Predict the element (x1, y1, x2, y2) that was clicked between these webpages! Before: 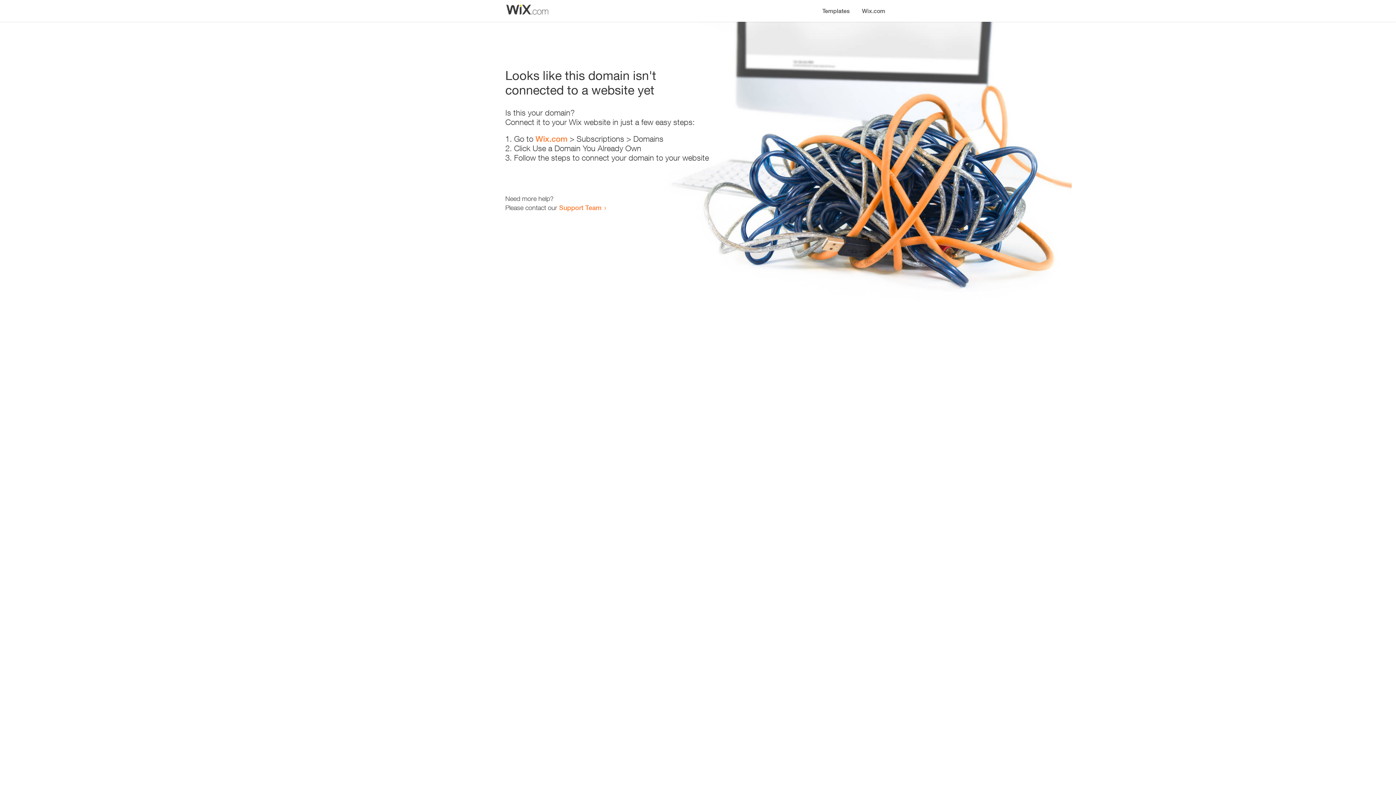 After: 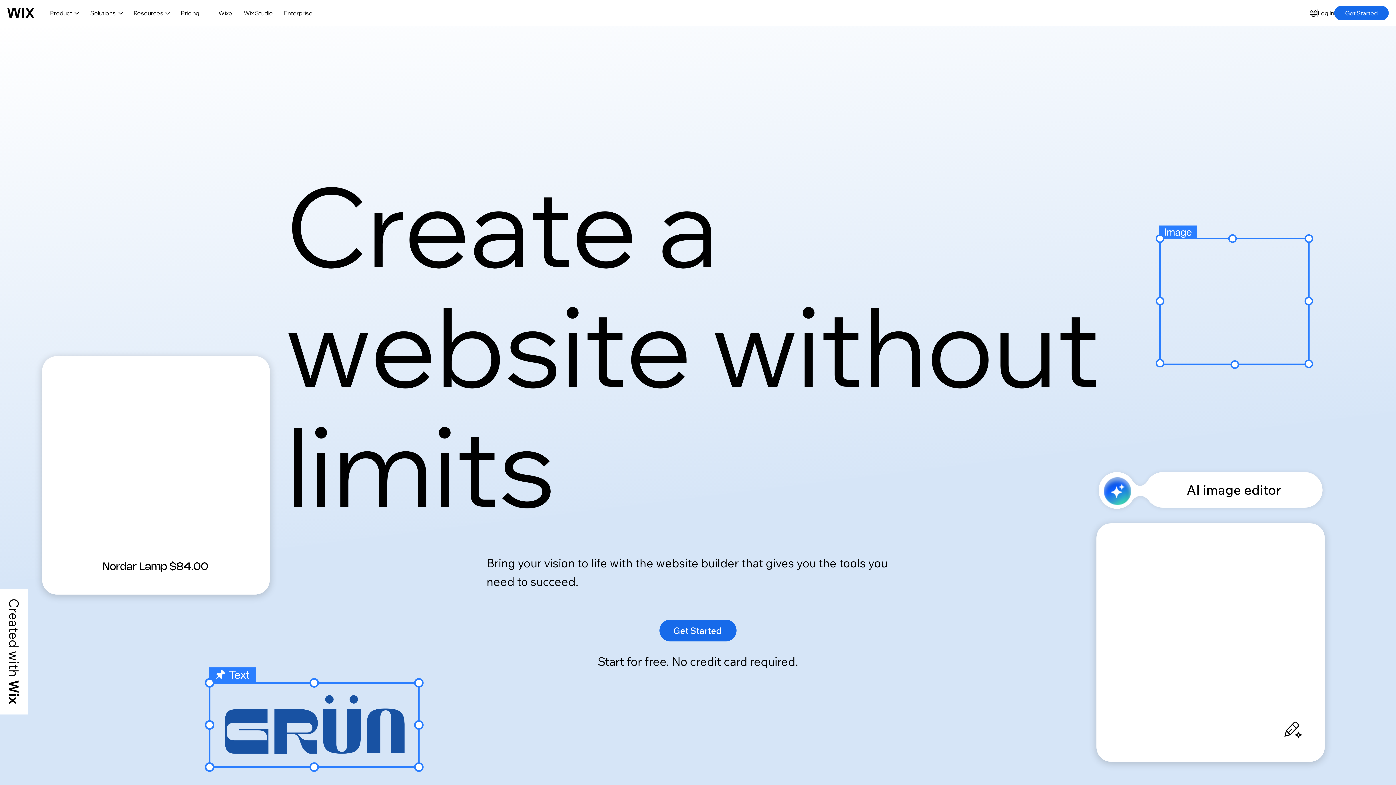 Action: label: Wix.com bbox: (856, 0, 890, 14)